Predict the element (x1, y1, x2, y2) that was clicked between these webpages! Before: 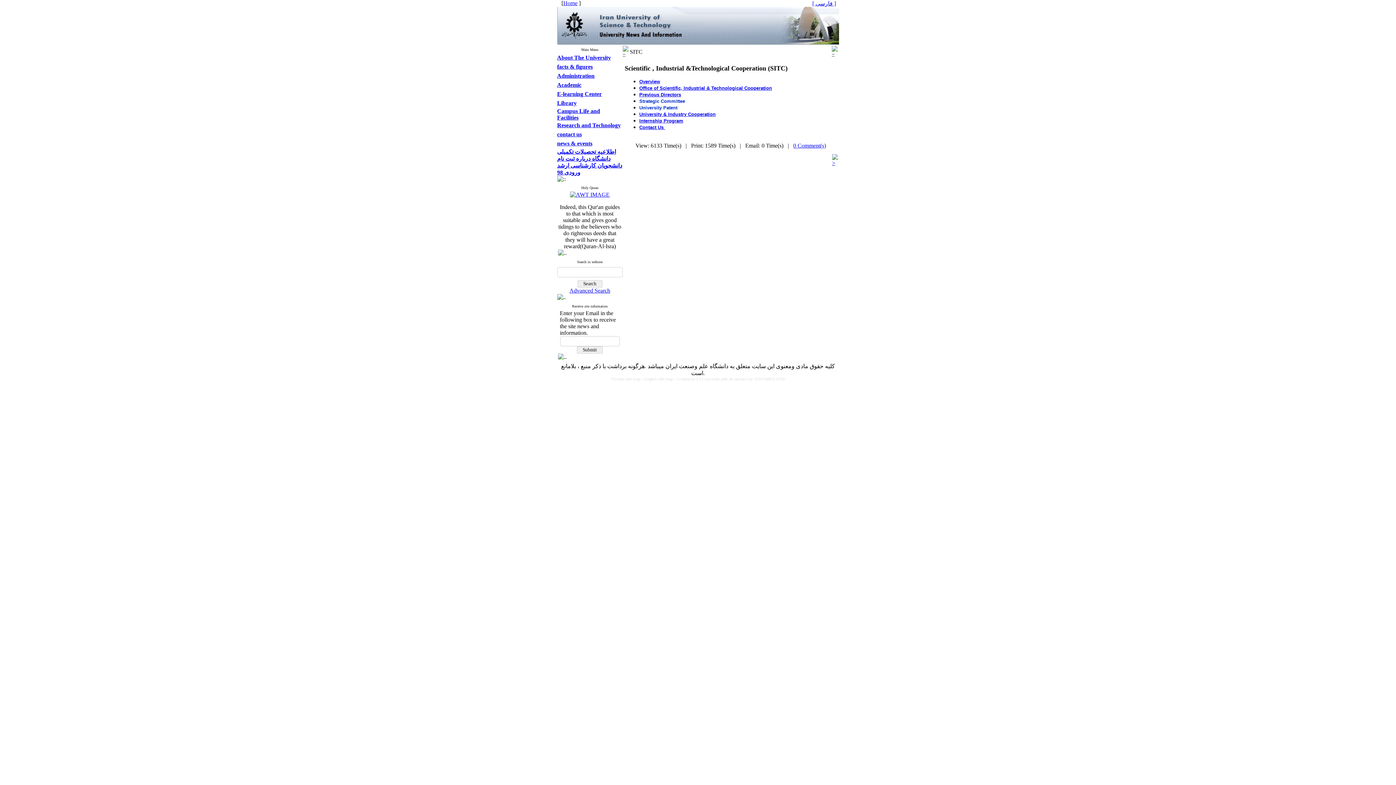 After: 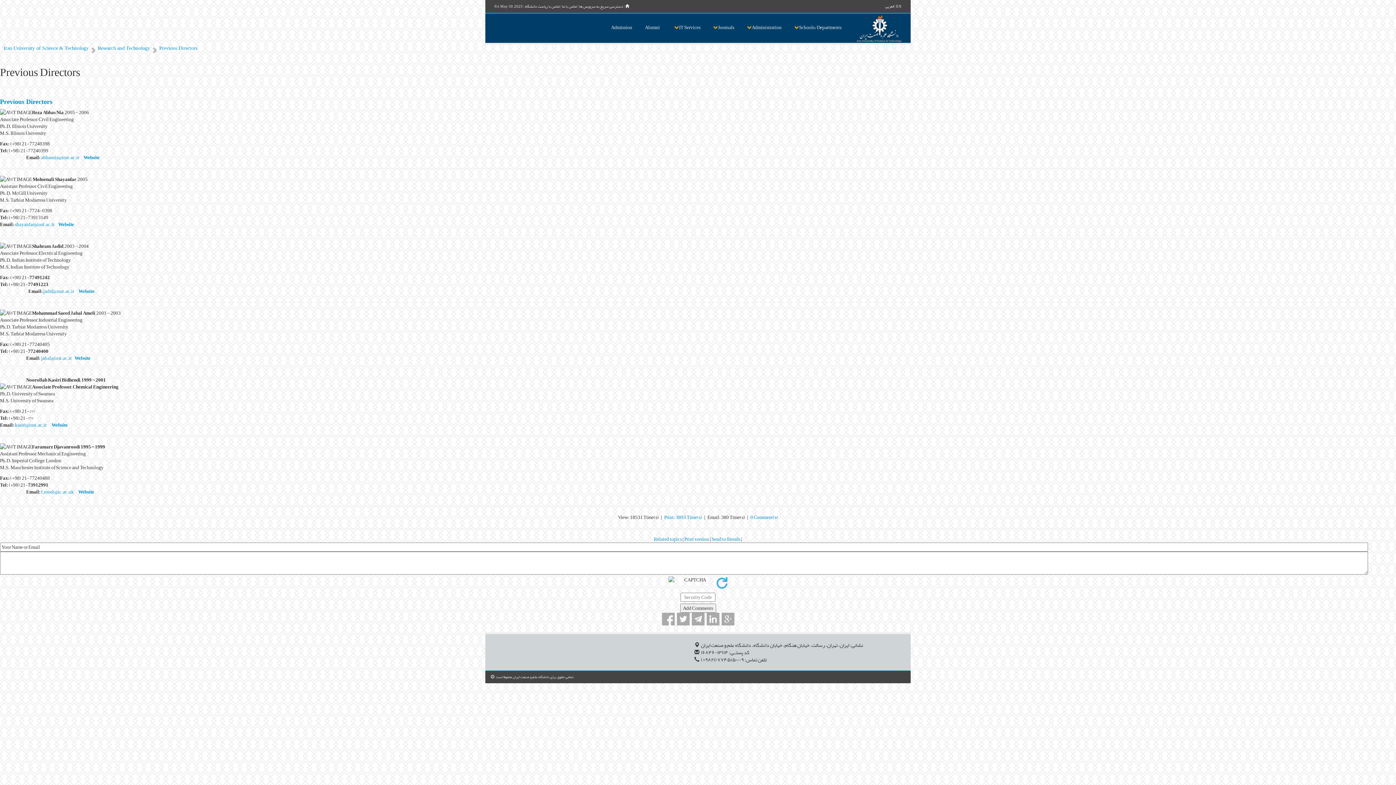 Action: bbox: (639, 92, 681, 97) label: Previous Directors